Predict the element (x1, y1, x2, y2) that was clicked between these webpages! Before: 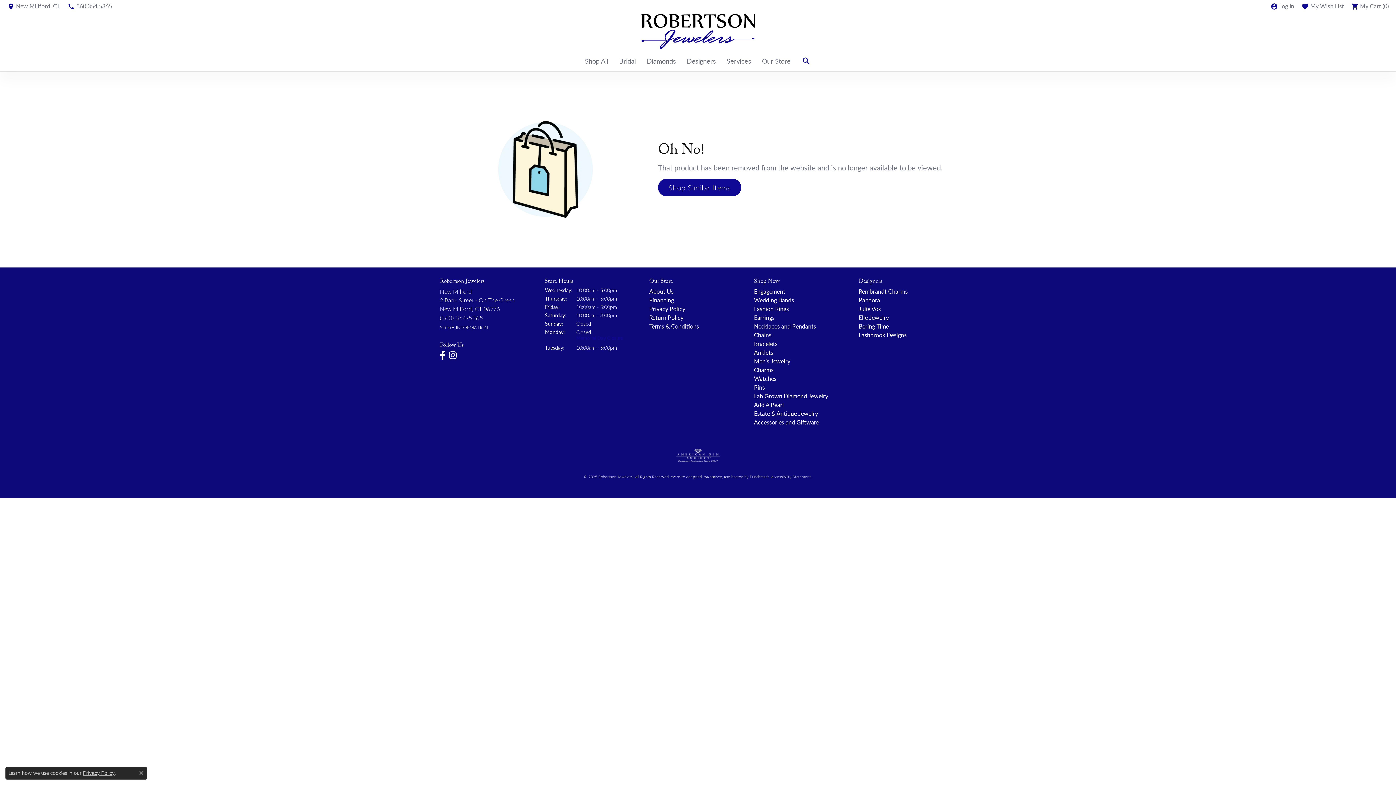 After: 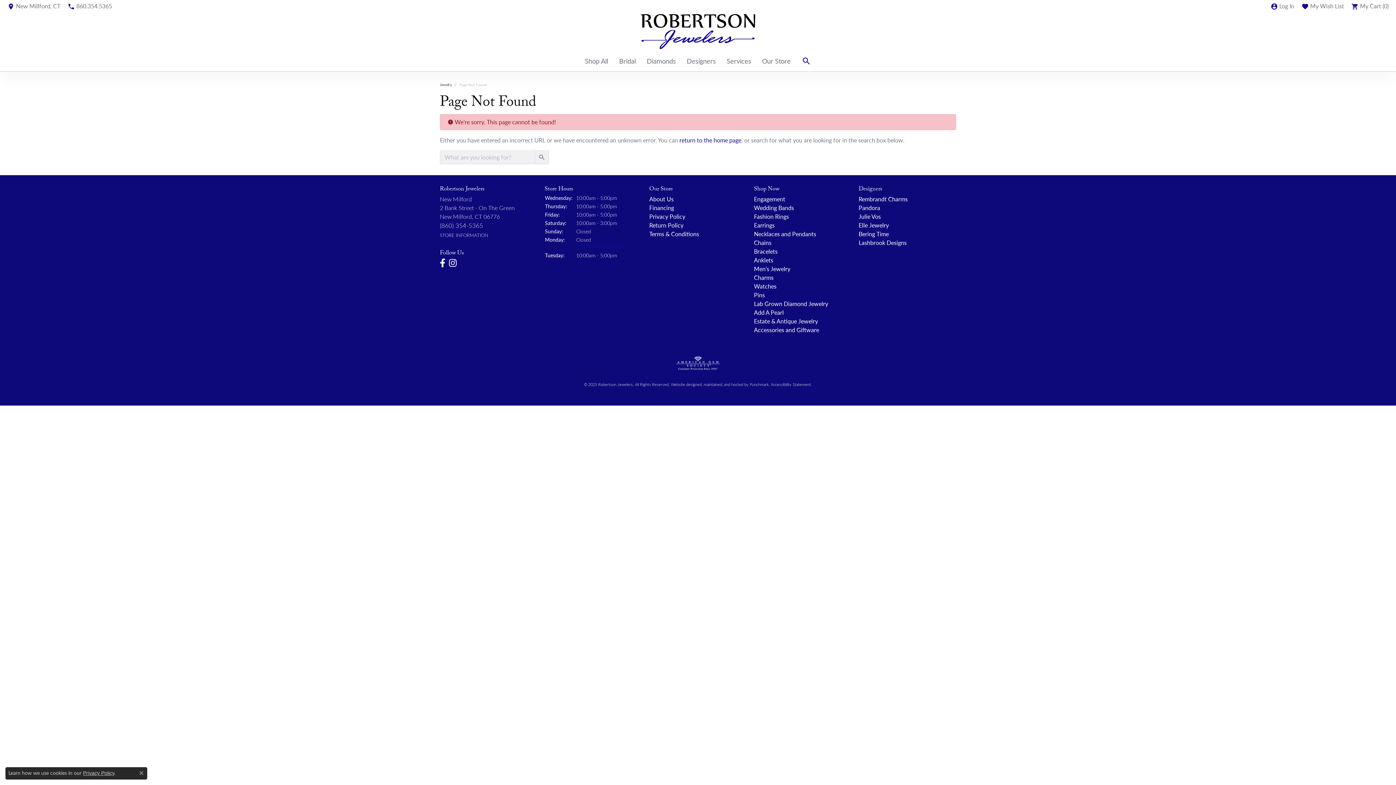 Action: bbox: (658, 178, 956, 196) label: Shop Similar Items